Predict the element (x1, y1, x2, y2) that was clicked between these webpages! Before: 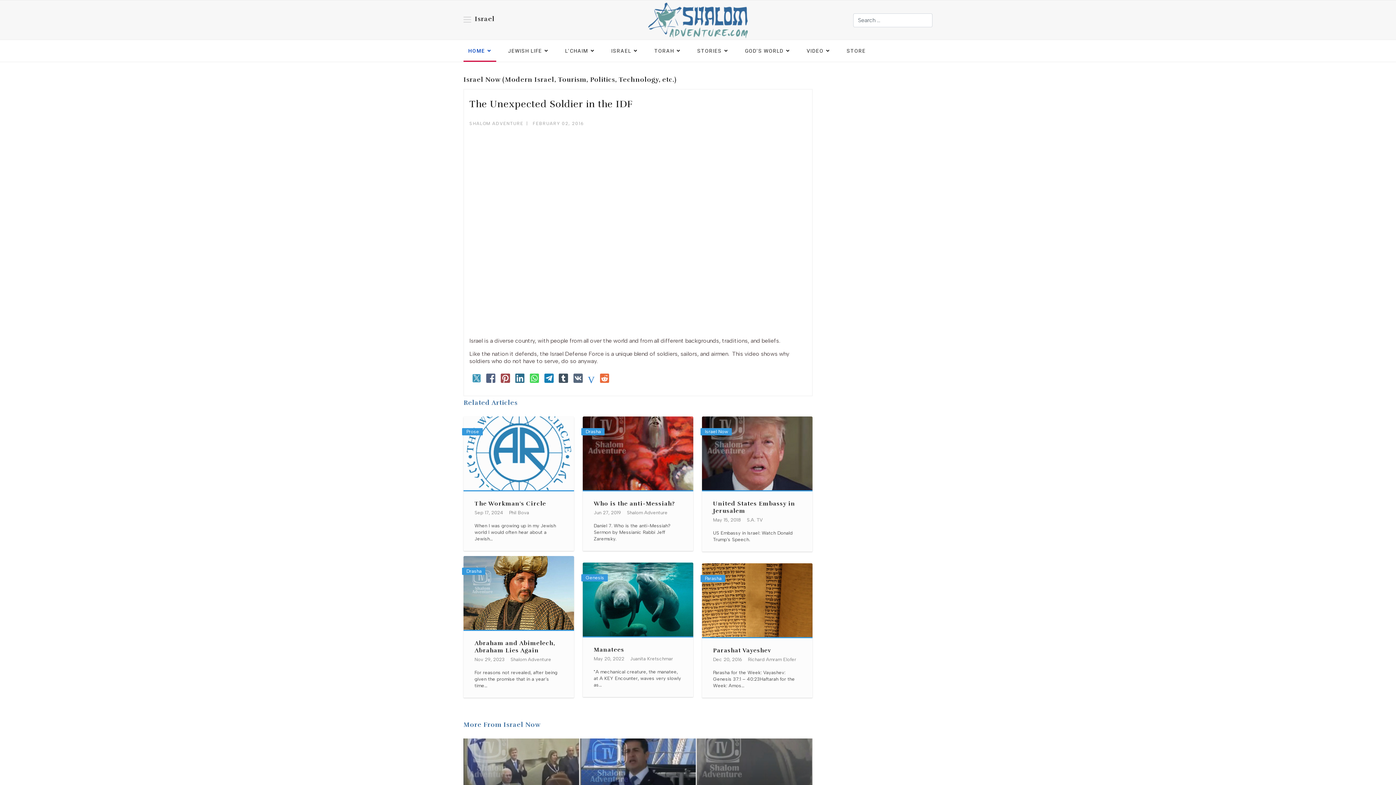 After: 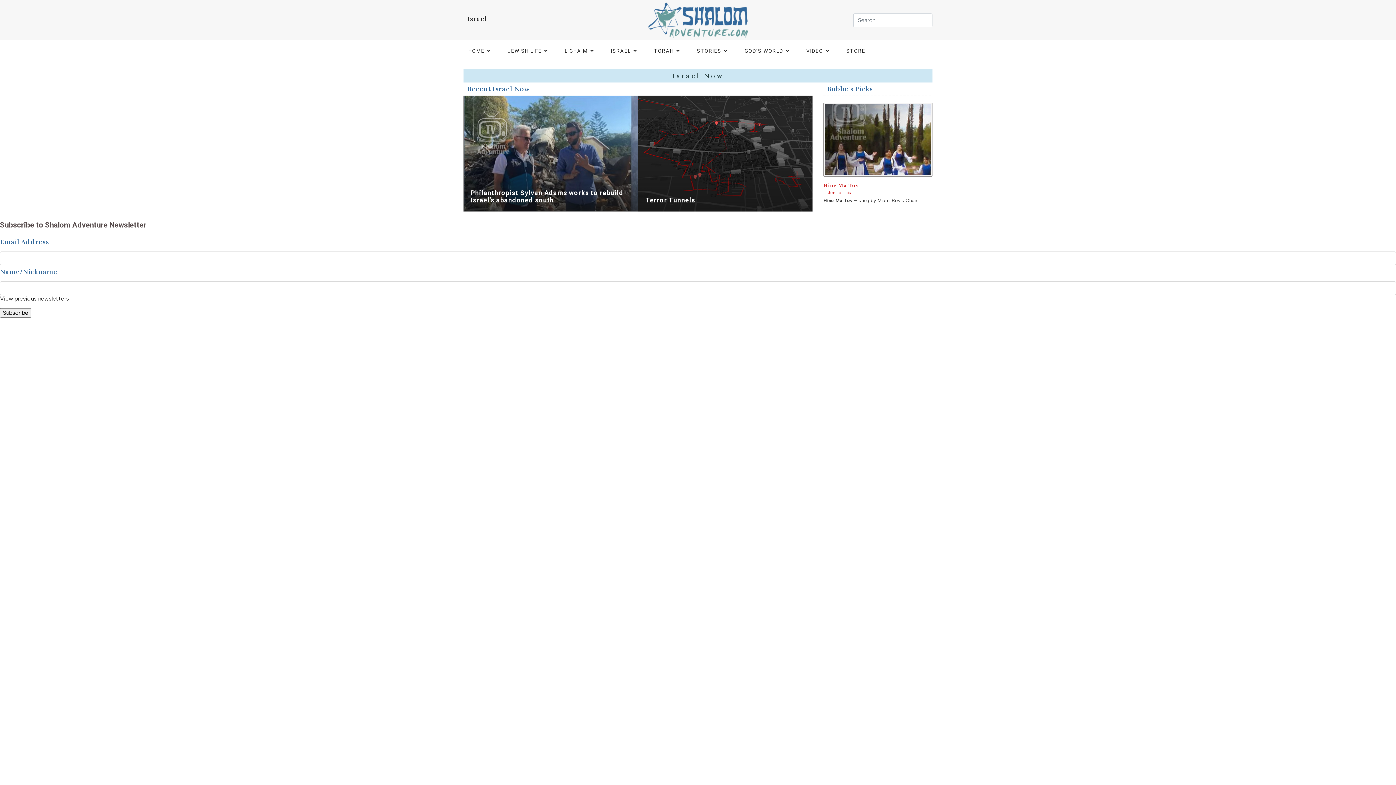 Action: bbox: (700, 428, 731, 435) label: Israel Now